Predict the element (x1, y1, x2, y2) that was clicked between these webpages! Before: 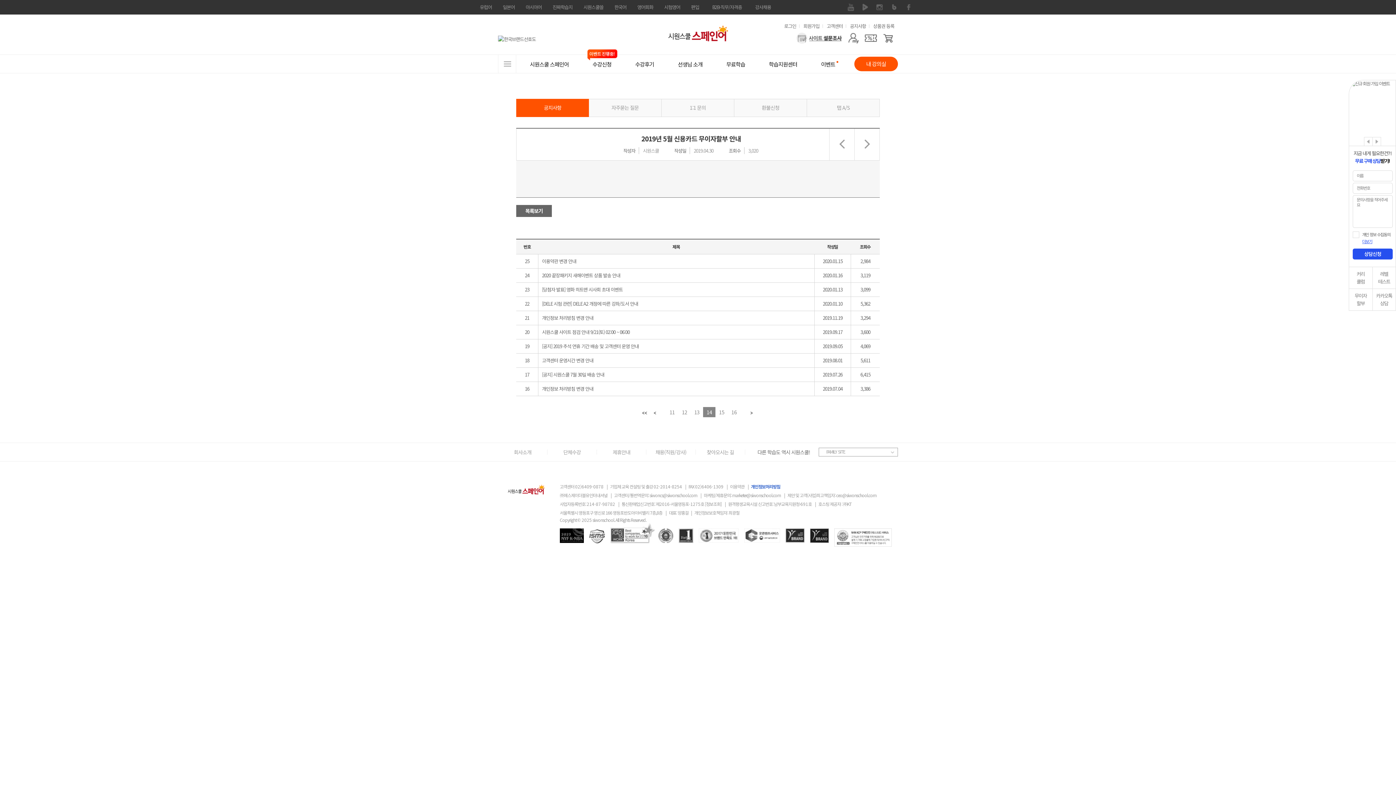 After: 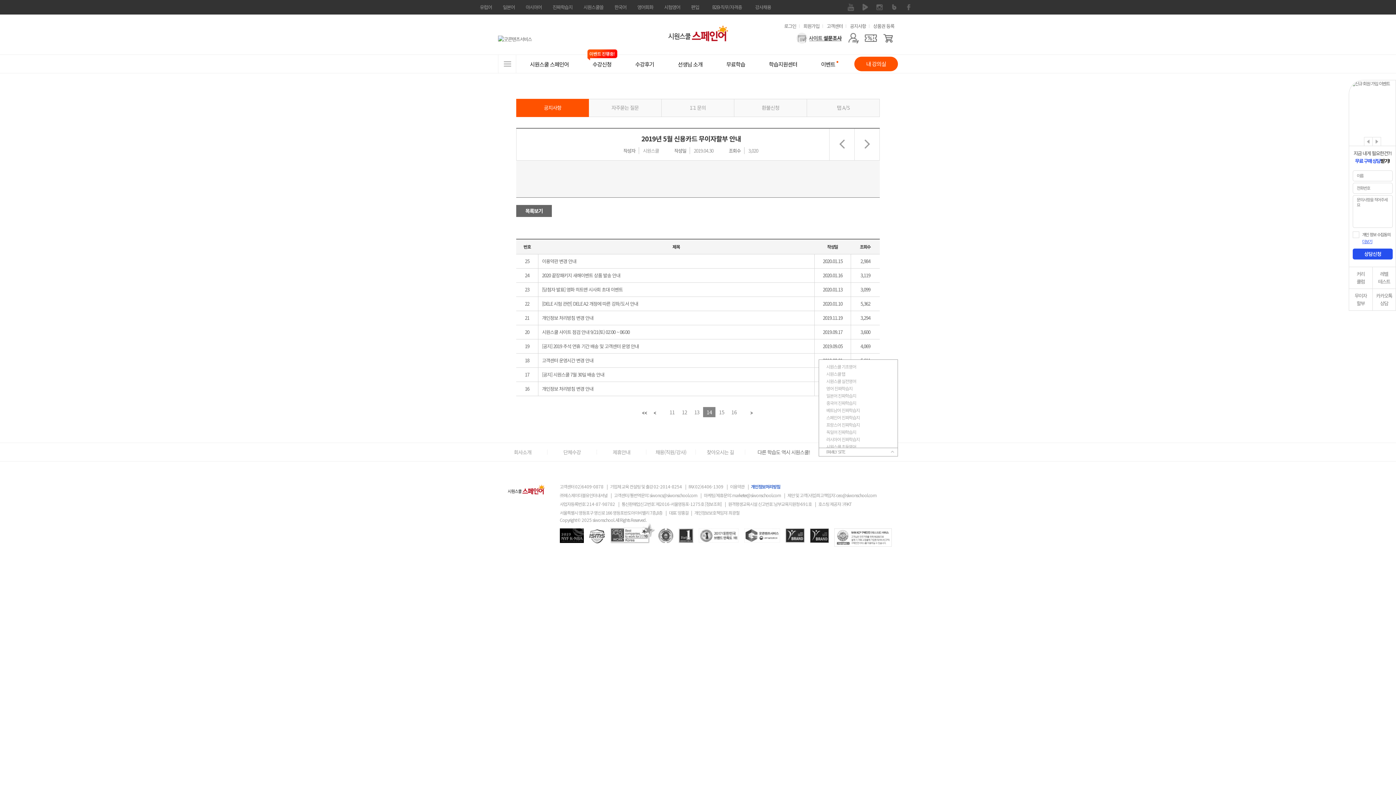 Action: label: FAMILY SITE bbox: (826, 448, 897, 456)